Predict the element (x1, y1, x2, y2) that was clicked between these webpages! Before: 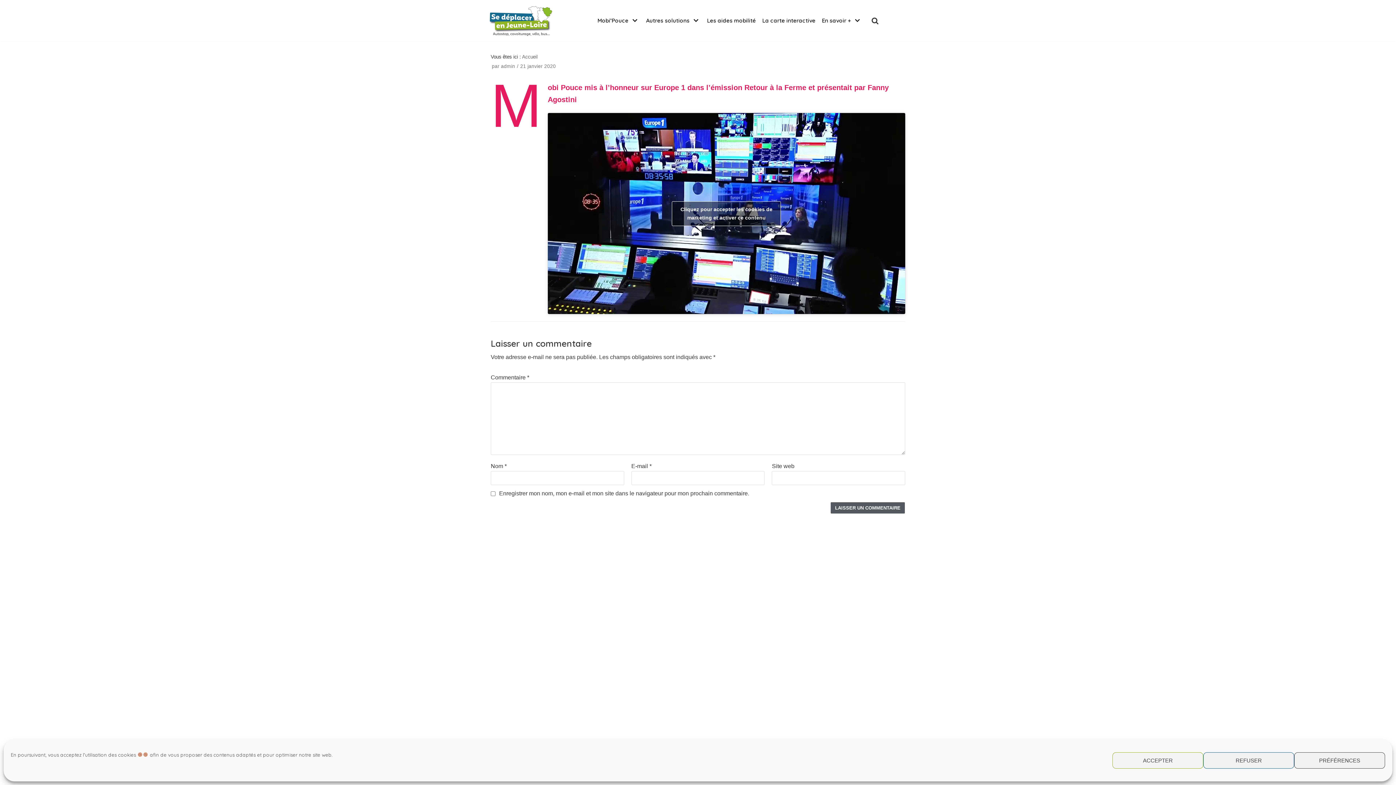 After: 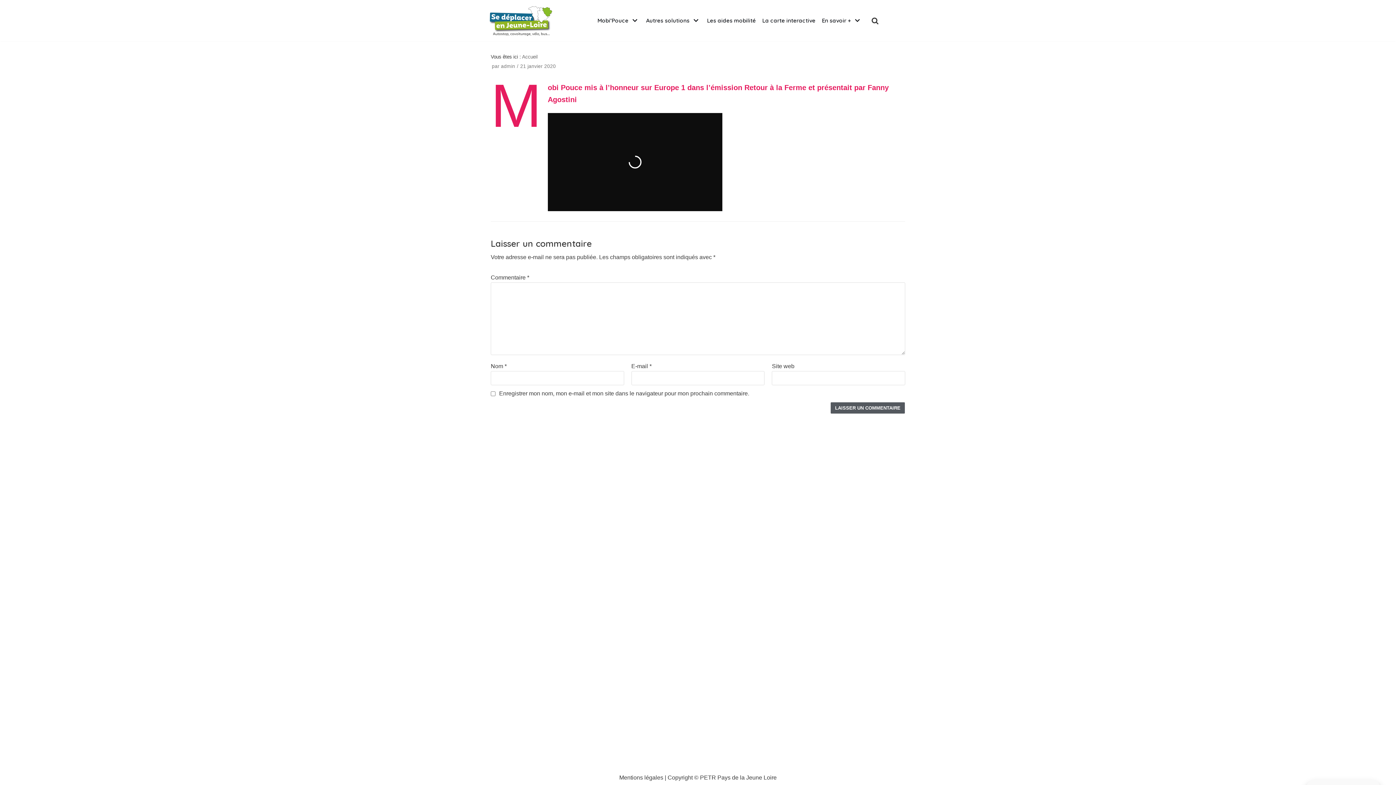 Action: label: ACCEPTER bbox: (1112, 752, 1203, 769)